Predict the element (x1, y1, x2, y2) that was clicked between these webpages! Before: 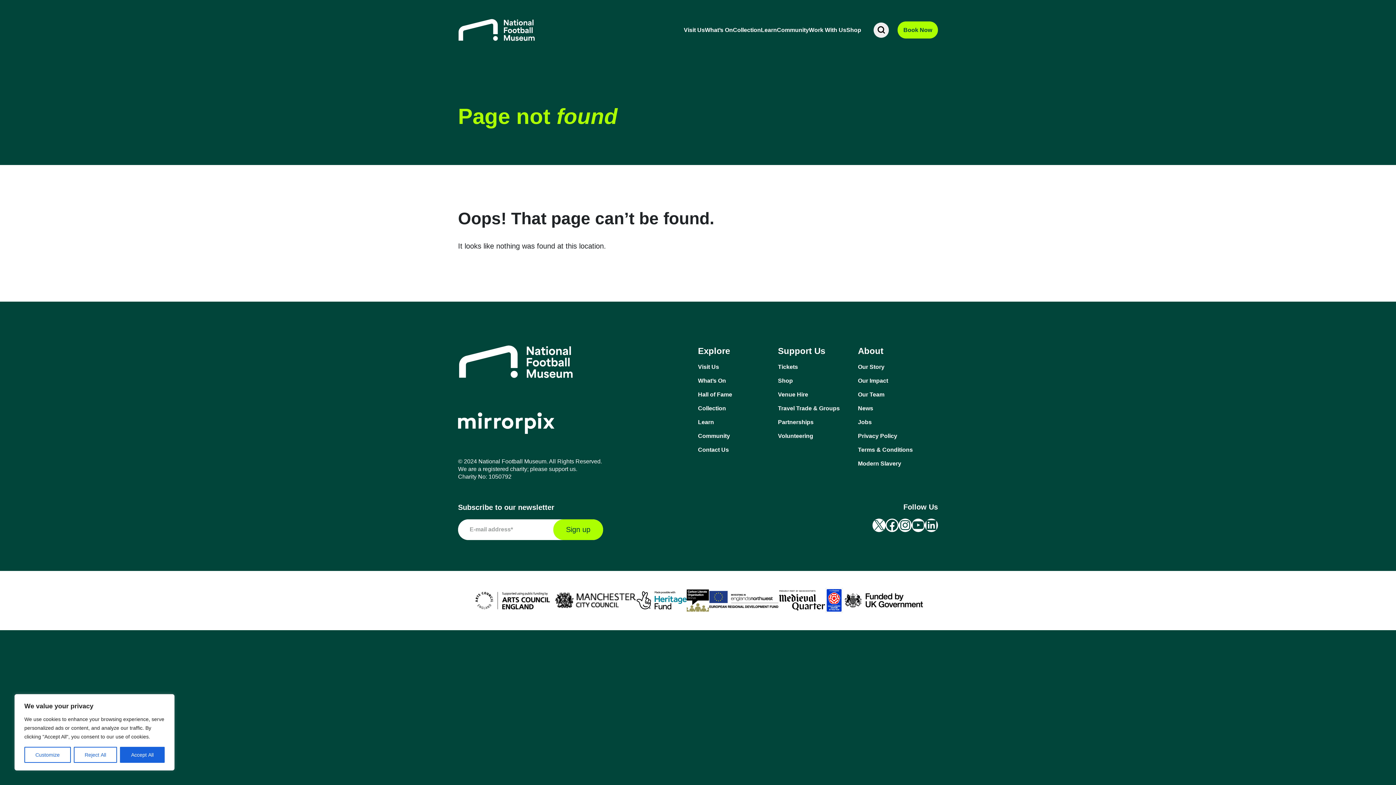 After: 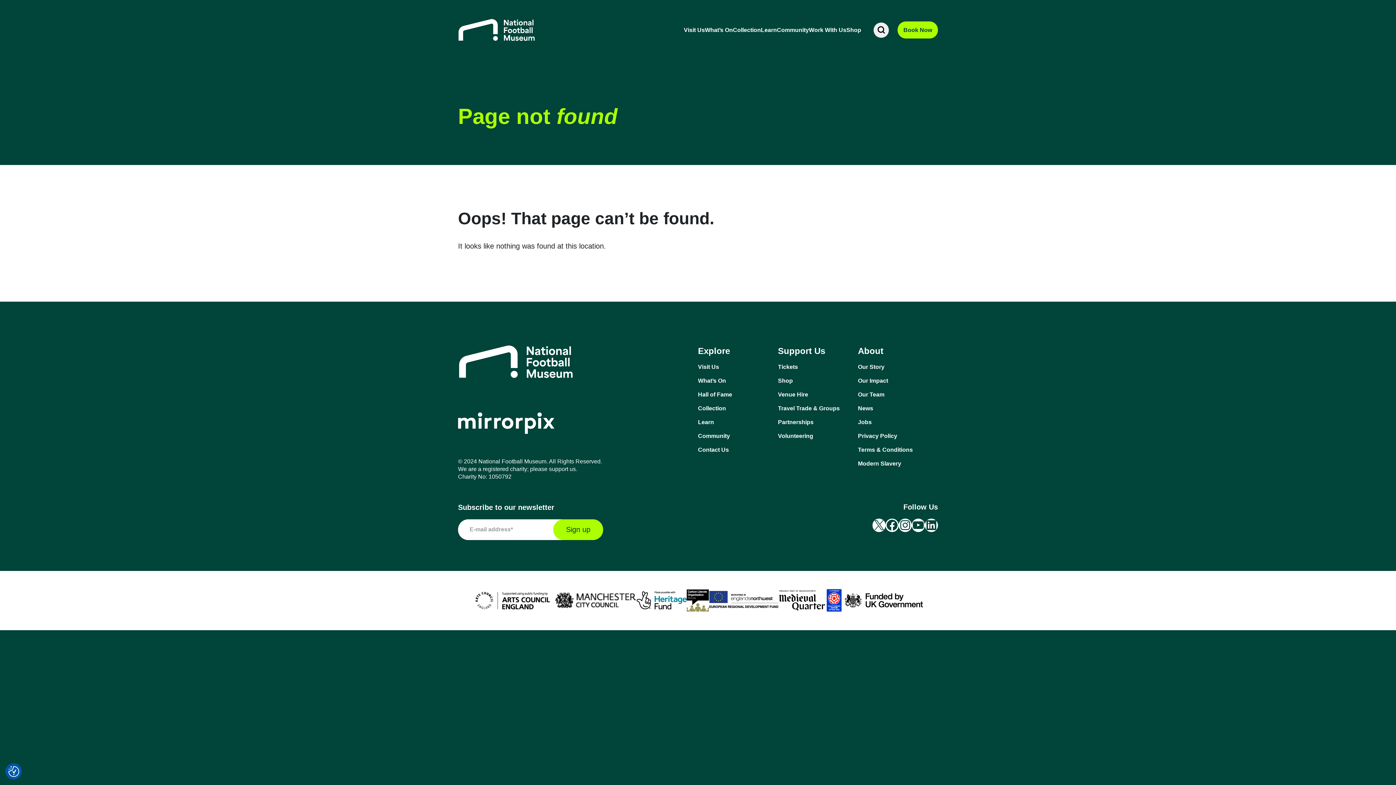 Action: bbox: (73, 747, 117, 763) label: Reject All